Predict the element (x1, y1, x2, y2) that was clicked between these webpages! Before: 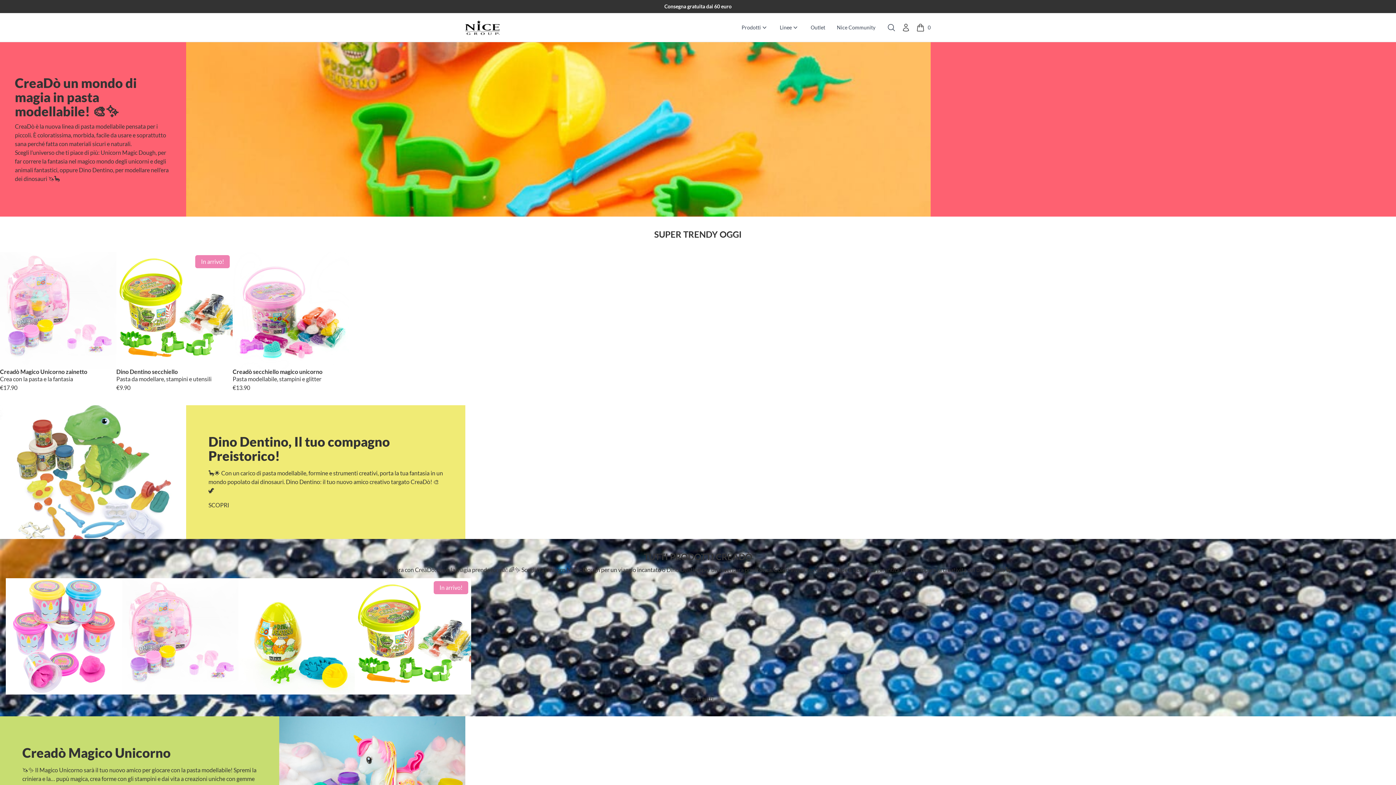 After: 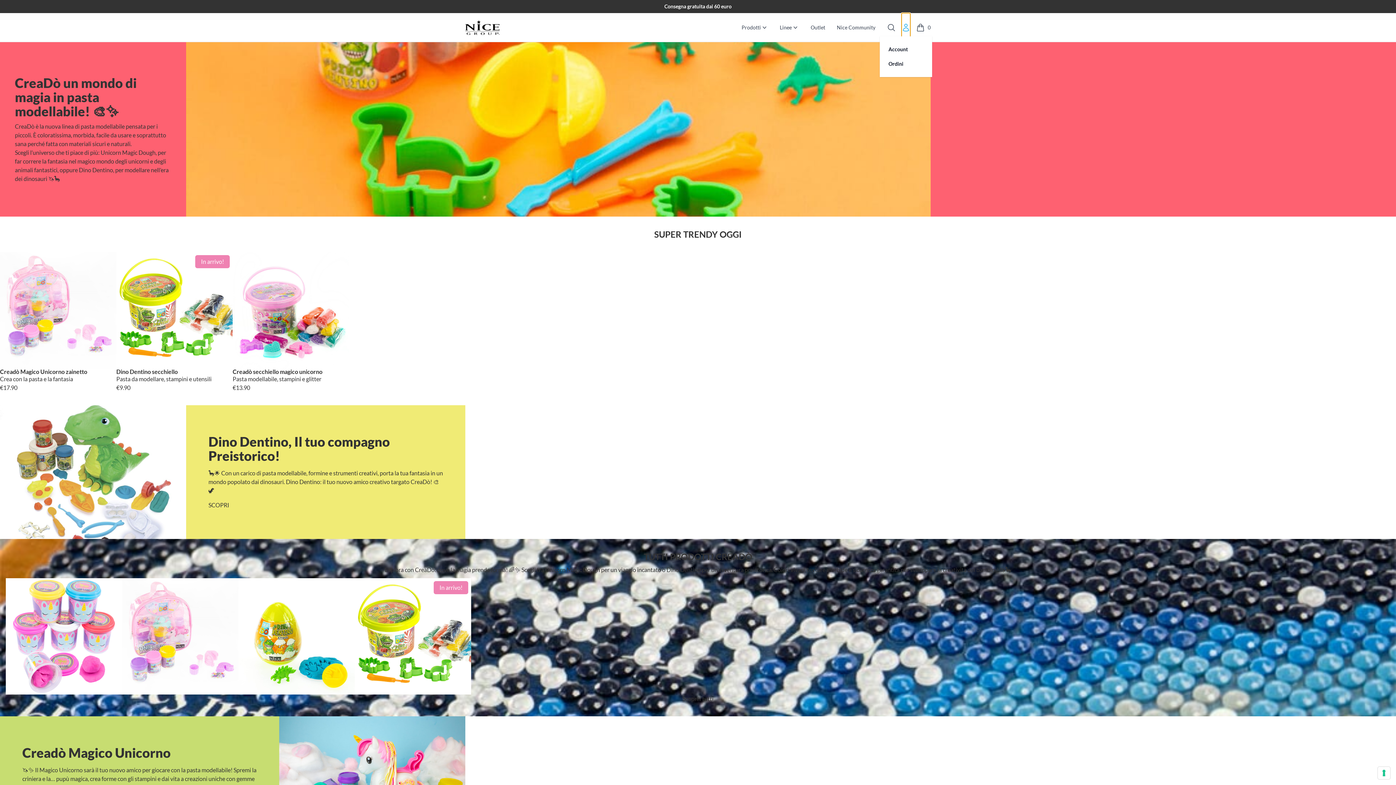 Action: bbox: (901, 13, 910, 42)